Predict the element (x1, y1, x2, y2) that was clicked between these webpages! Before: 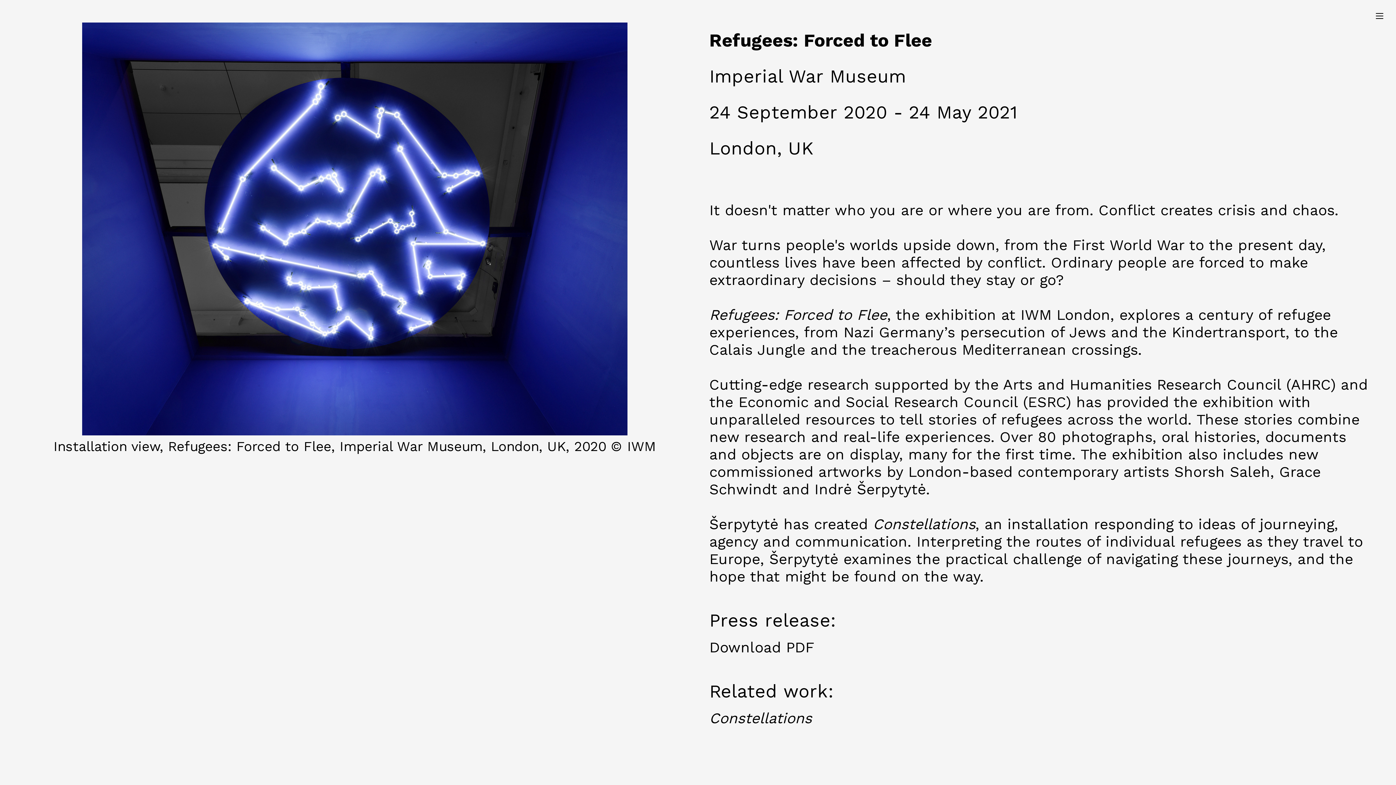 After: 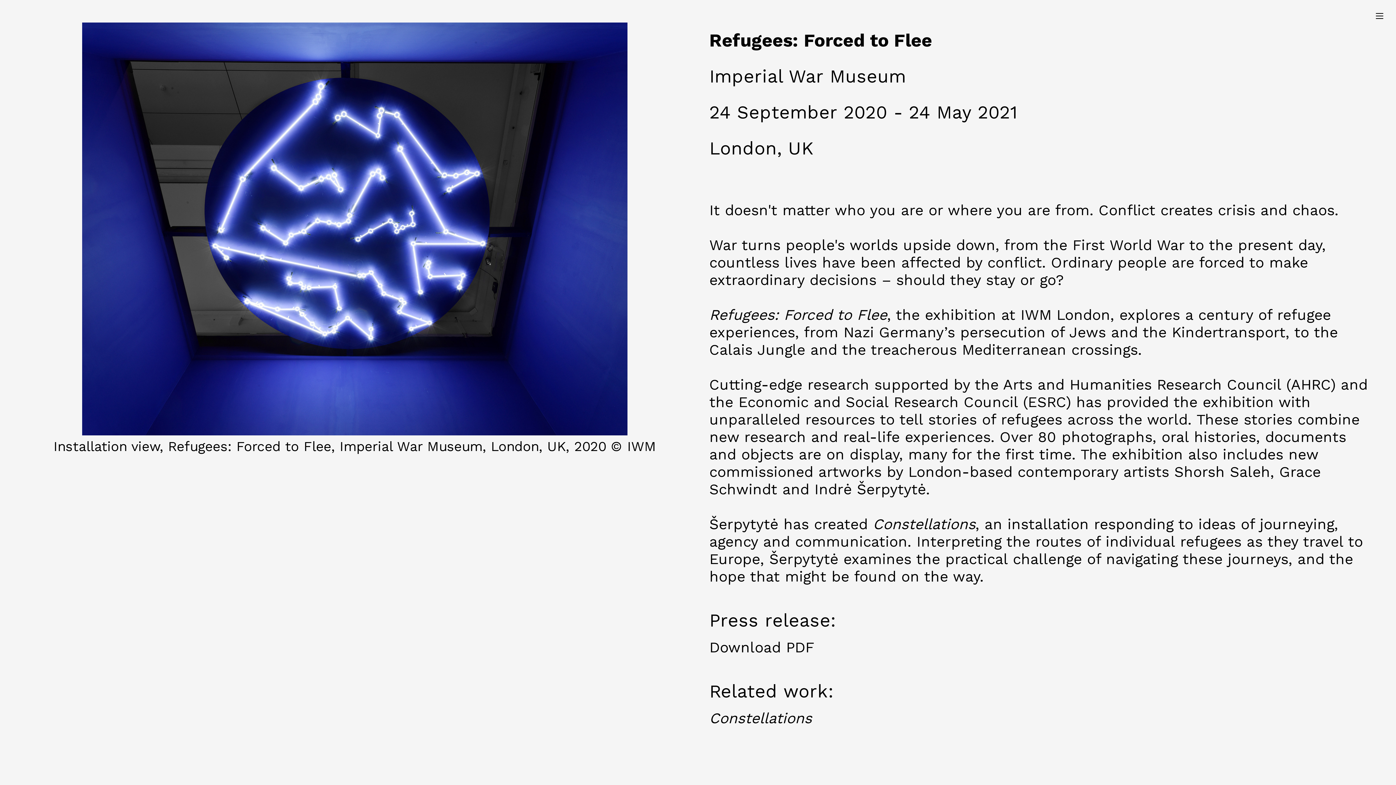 Action: label: Download PDF
 bbox: (709, 638, 814, 656)